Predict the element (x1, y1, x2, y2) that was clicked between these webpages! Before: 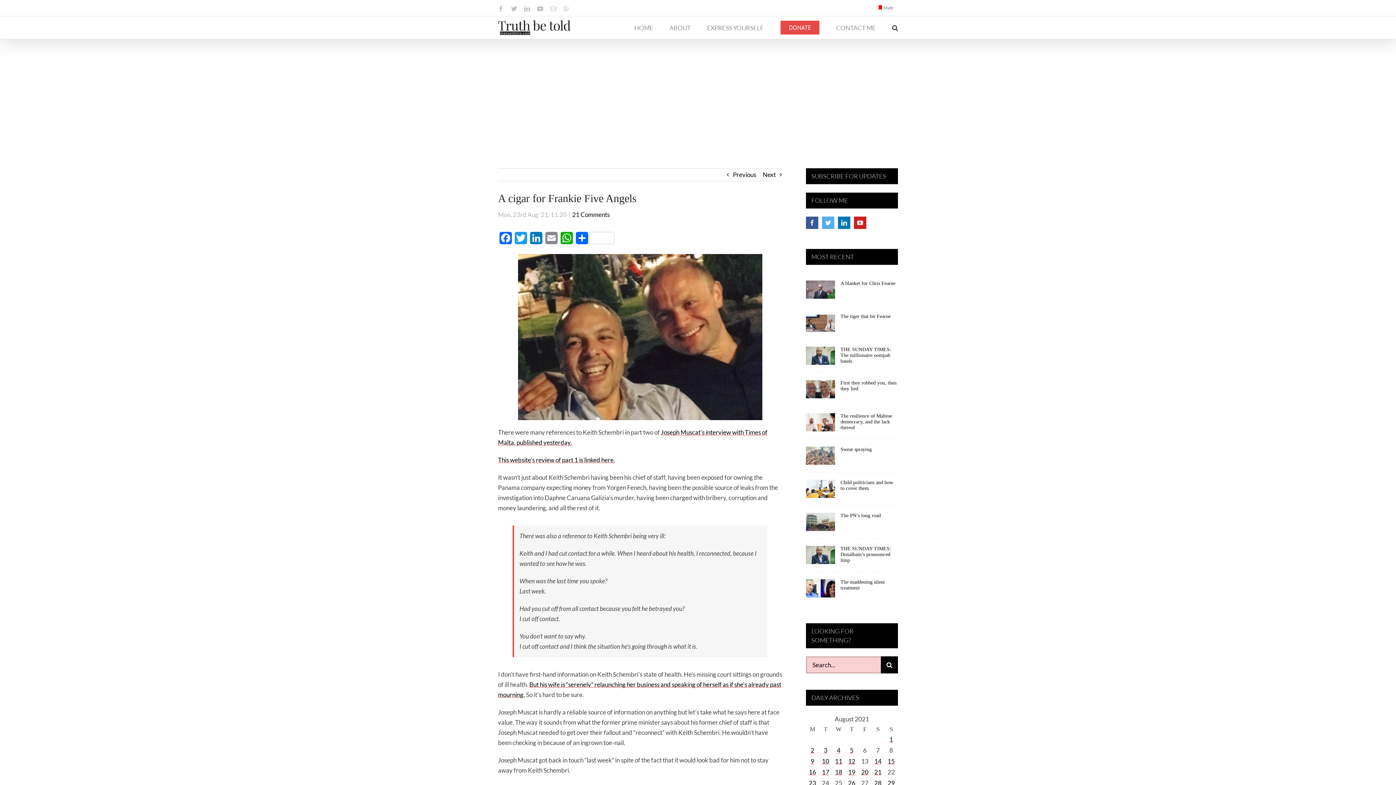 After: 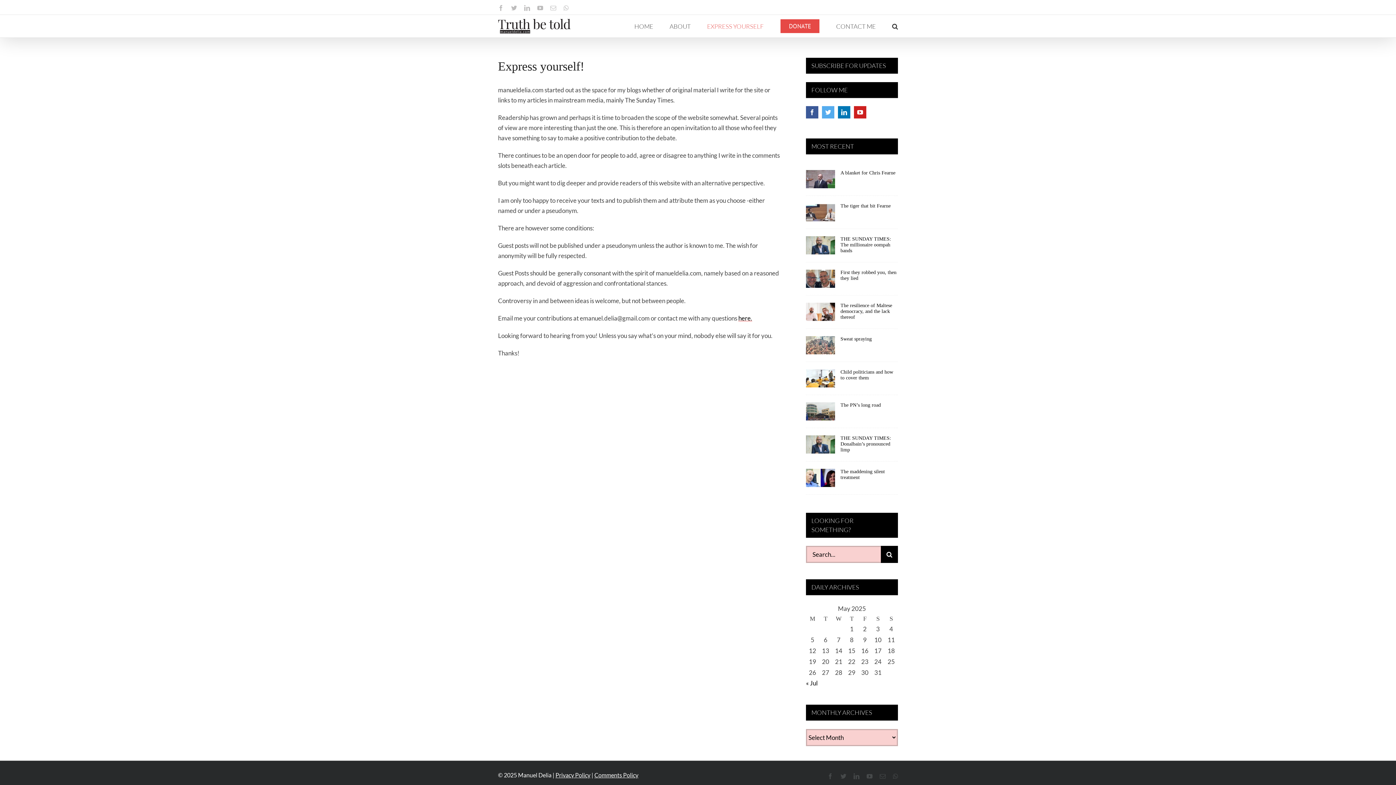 Action: bbox: (707, 20, 764, 35) label: EXPRESS YOURSELF